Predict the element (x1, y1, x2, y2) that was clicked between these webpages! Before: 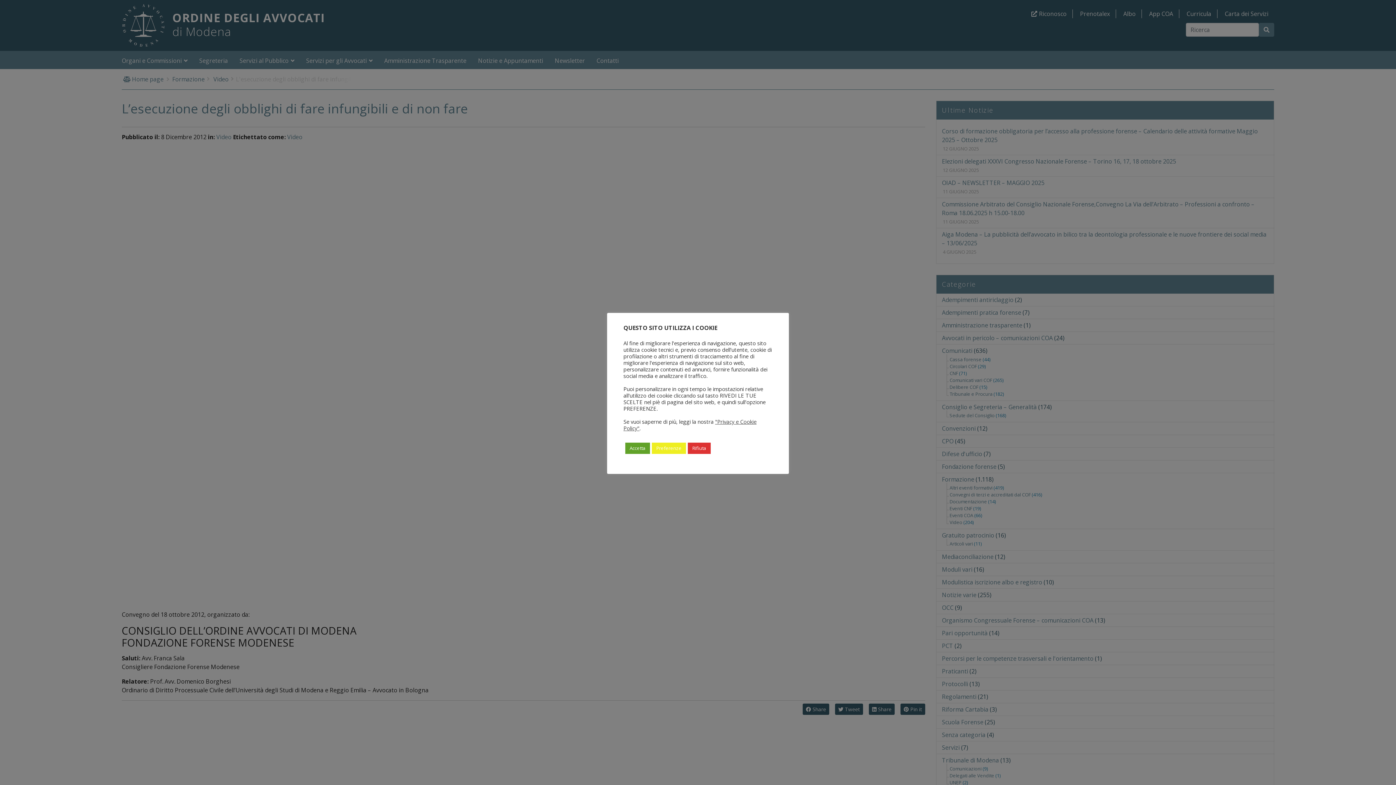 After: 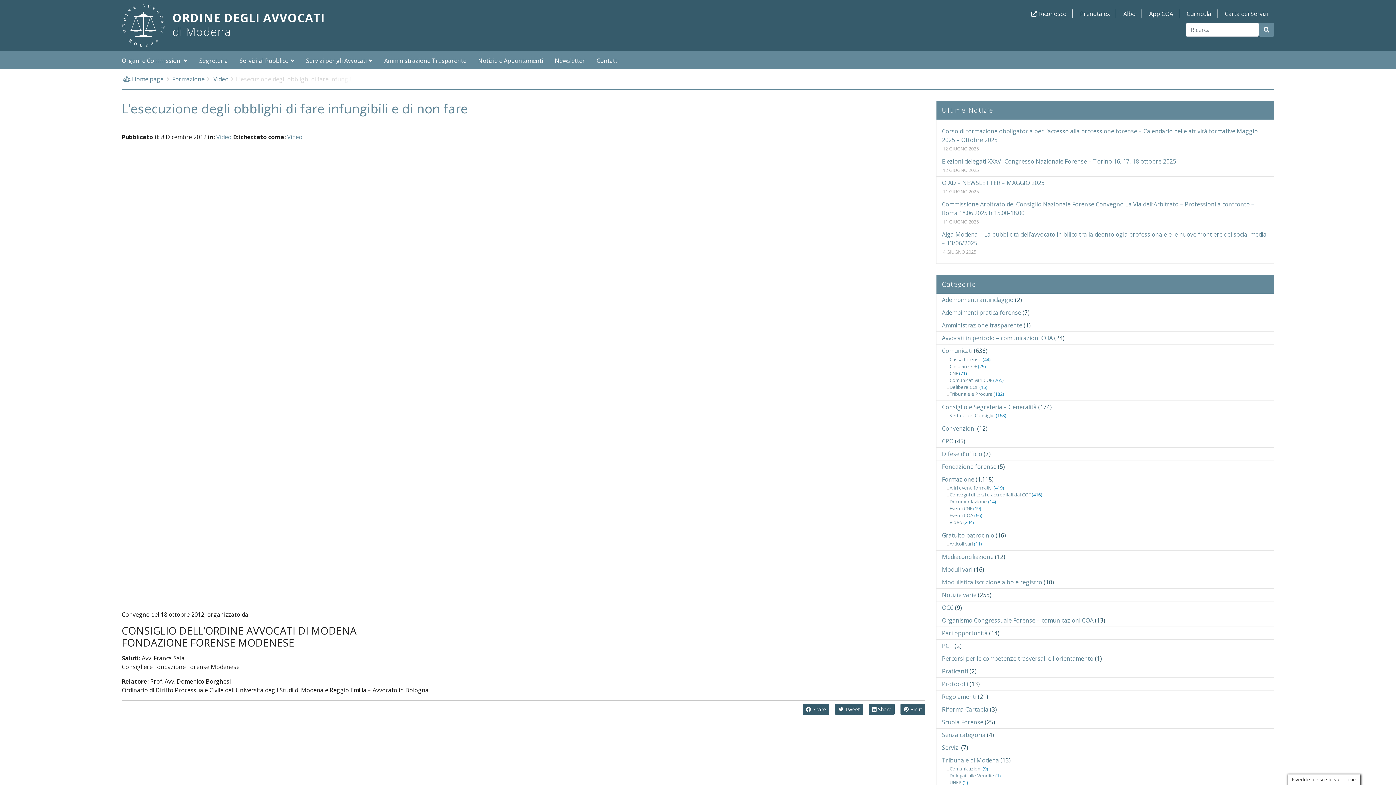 Action: label: Rifiuta bbox: (688, 442, 710, 454)